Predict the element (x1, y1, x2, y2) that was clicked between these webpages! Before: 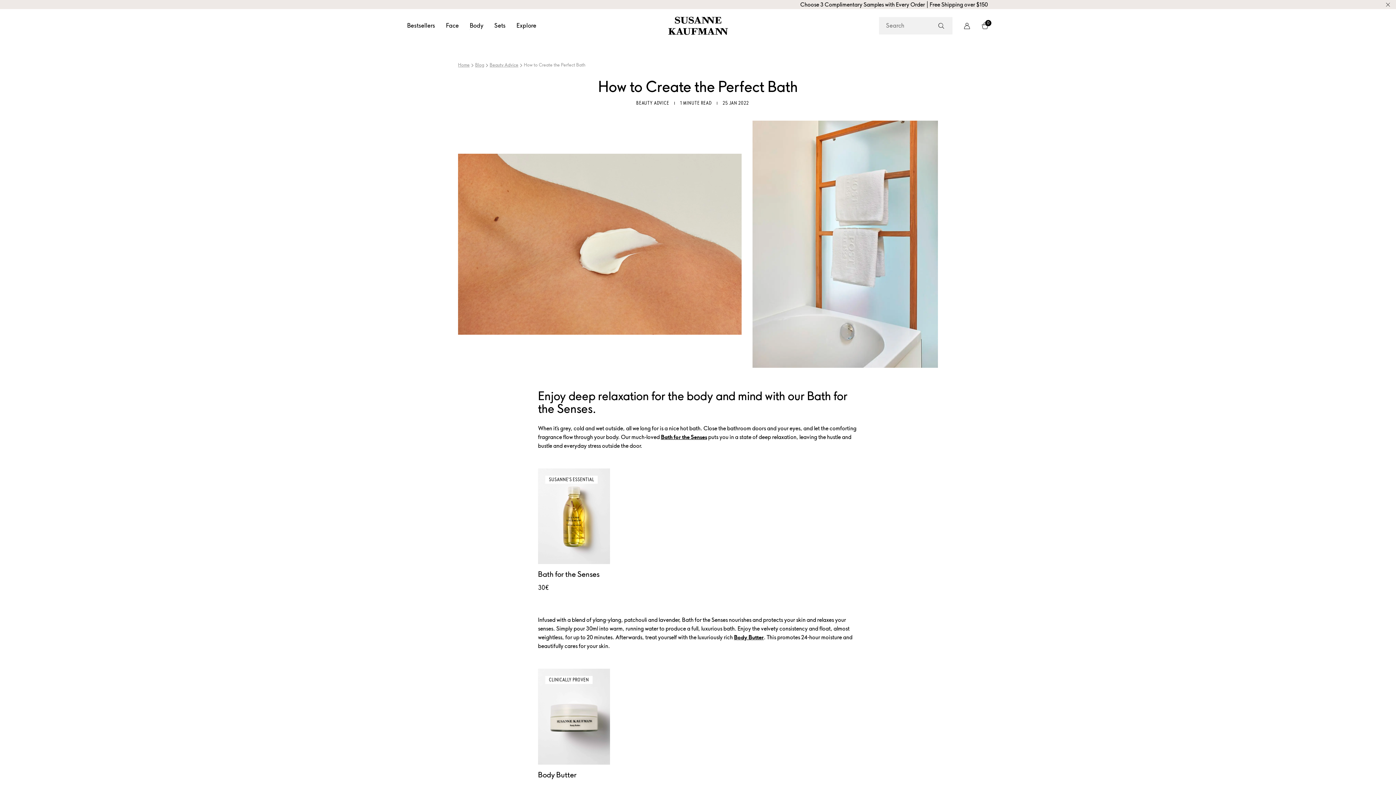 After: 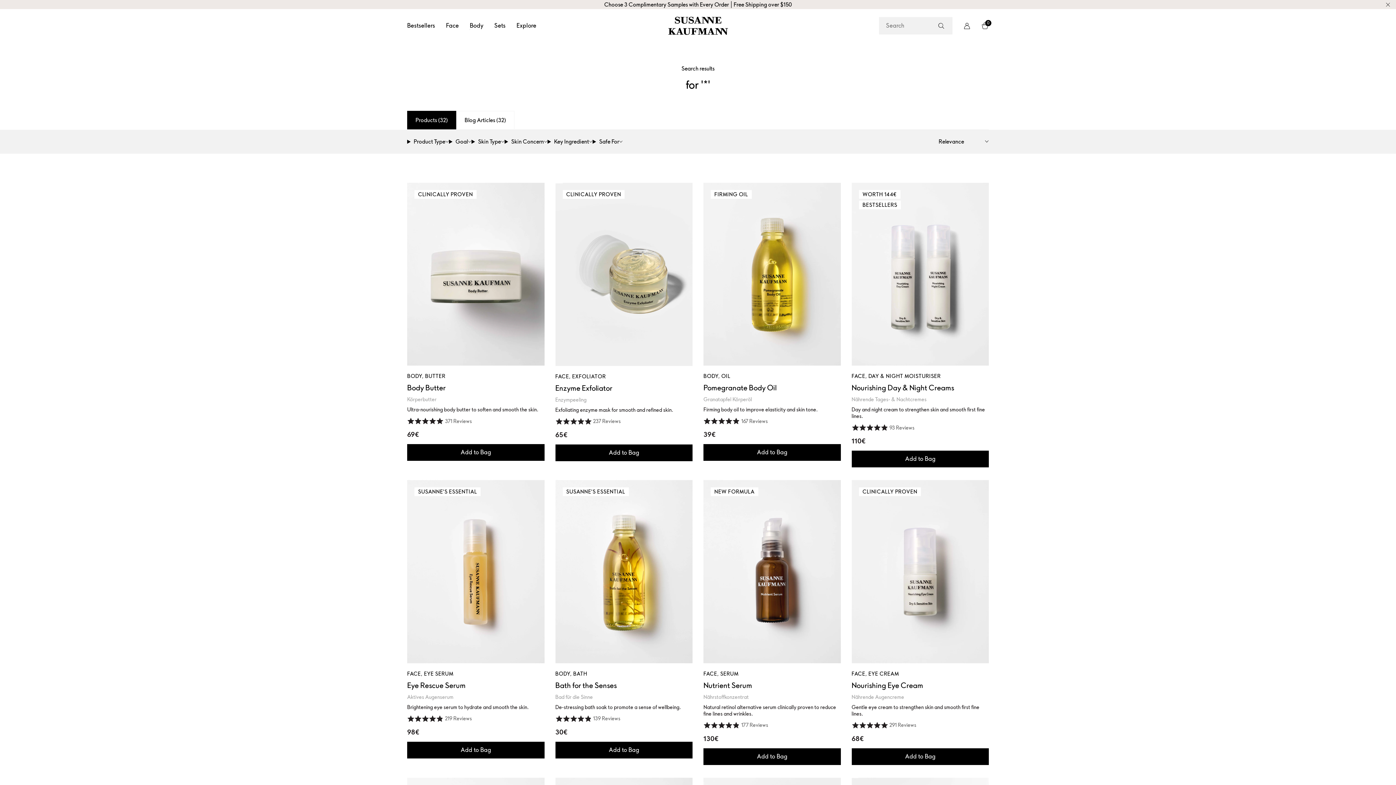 Action: bbox: (937, 21, 945, 30) label: Search